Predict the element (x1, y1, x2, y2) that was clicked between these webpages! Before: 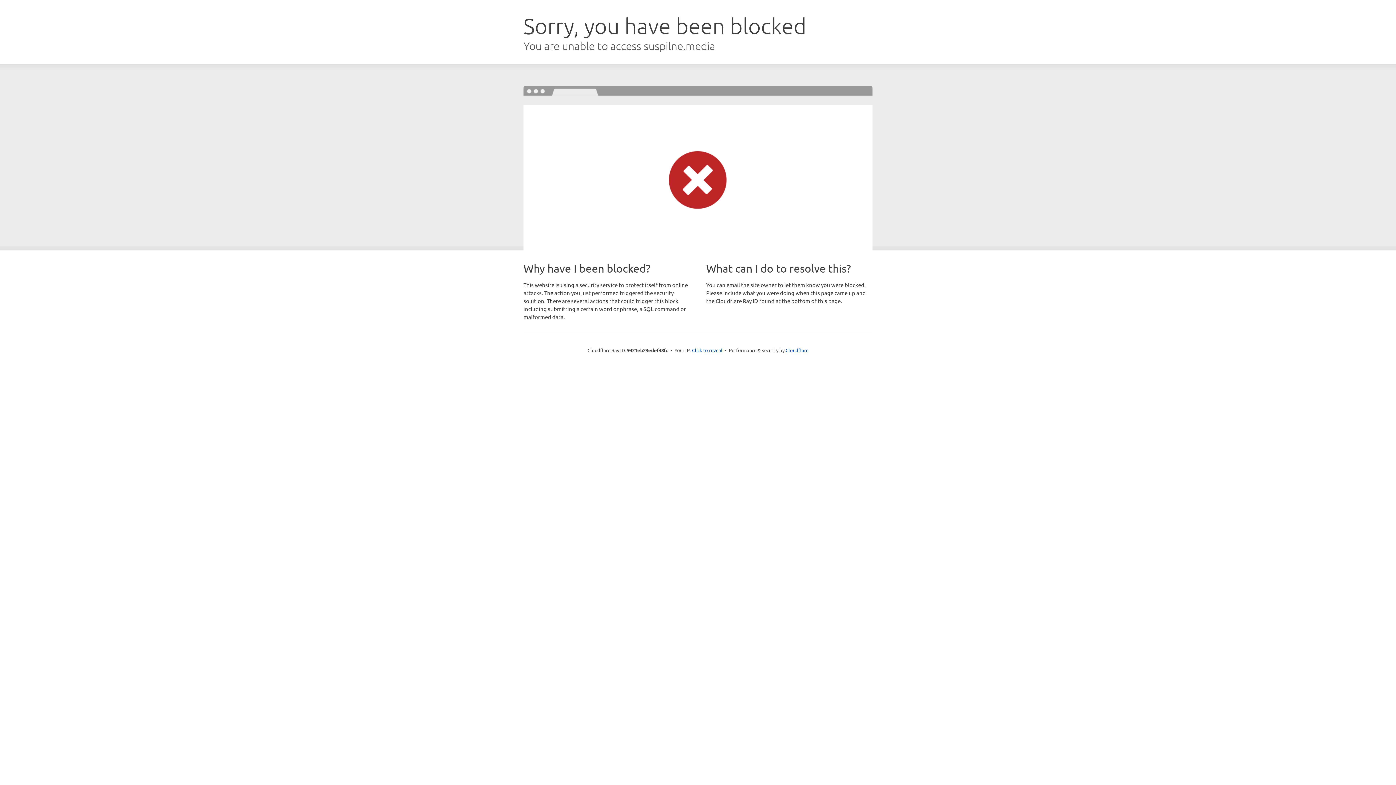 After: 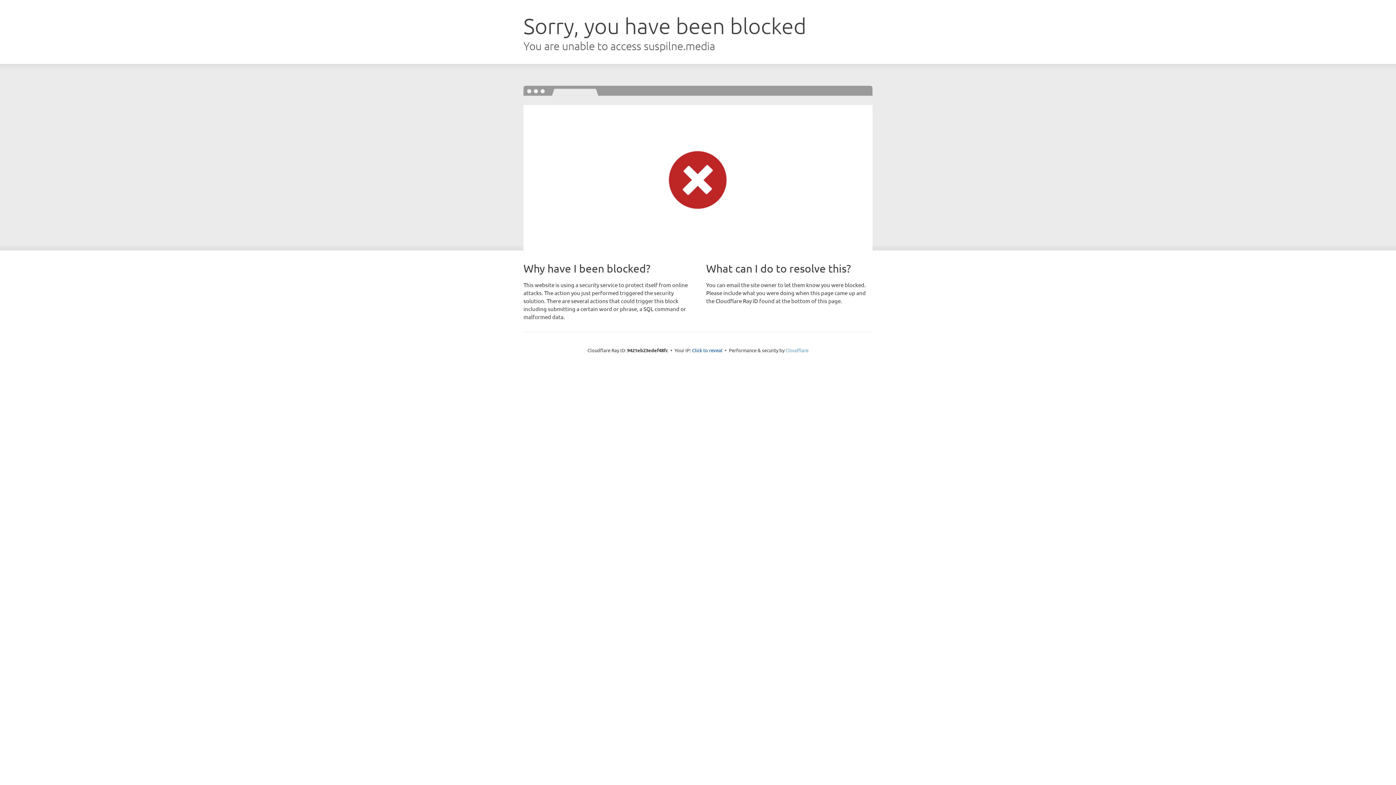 Action: bbox: (785, 347, 808, 353) label: Cloudflare